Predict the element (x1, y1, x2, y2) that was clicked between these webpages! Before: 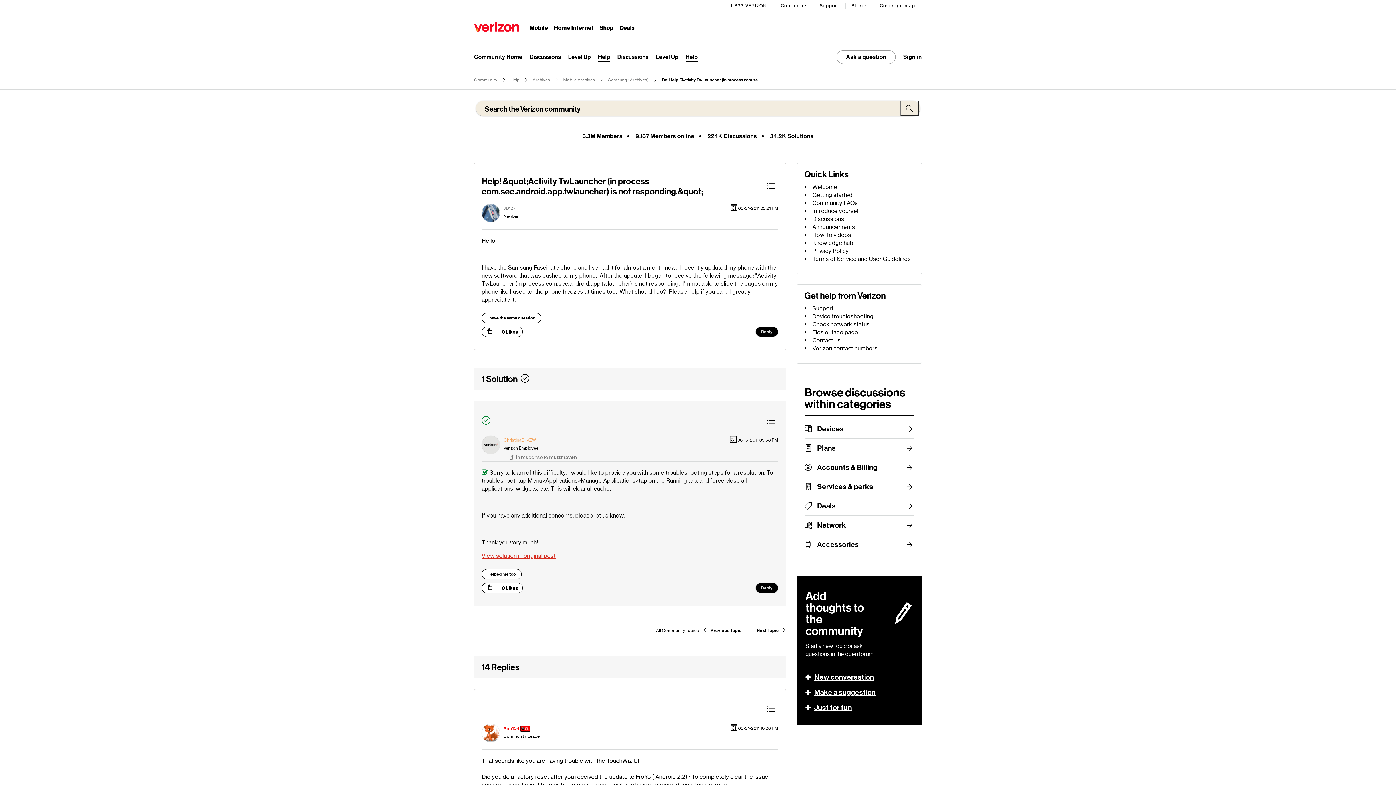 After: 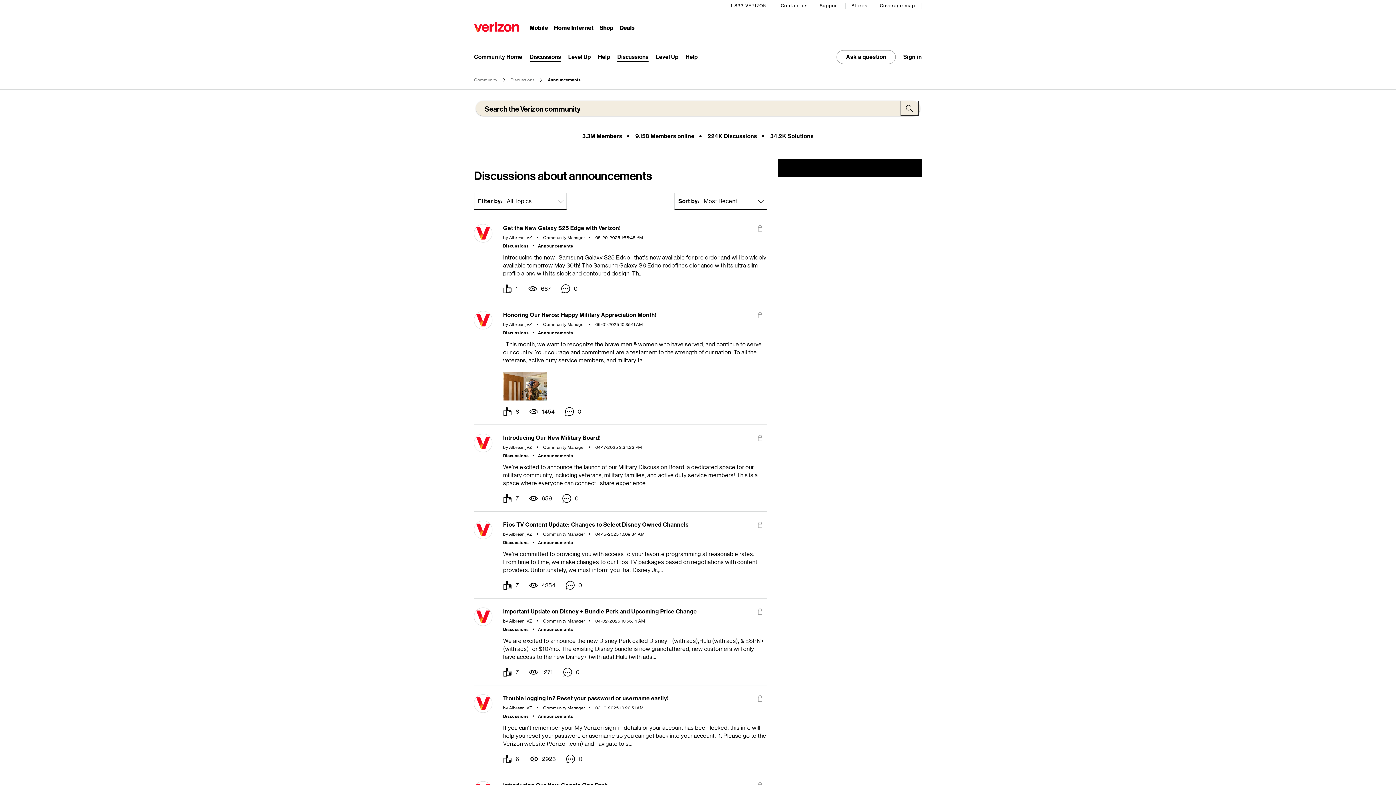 Action: label: Announcements bbox: (812, 223, 855, 230)